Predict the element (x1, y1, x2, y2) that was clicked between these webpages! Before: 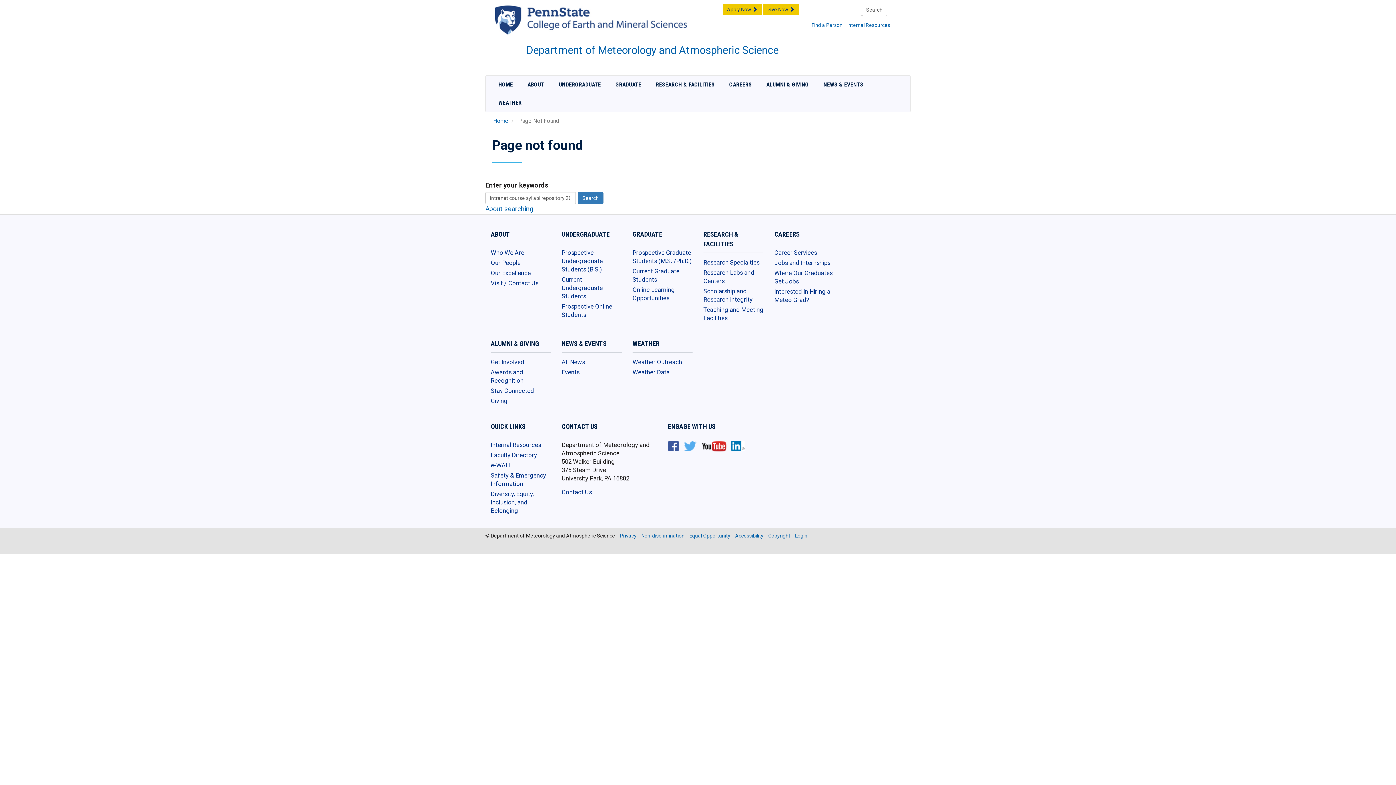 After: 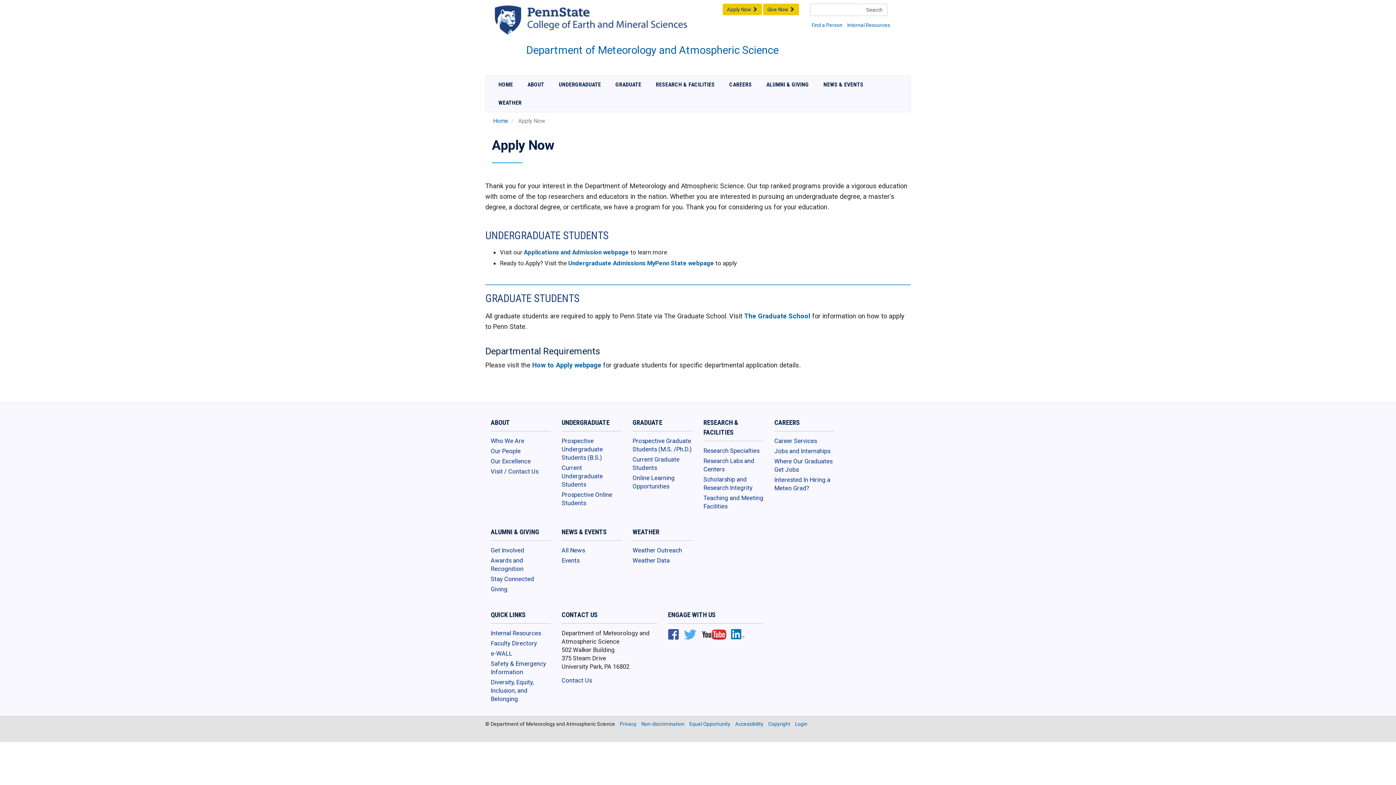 Action: bbox: (722, 3, 762, 15) label: Apply Now 